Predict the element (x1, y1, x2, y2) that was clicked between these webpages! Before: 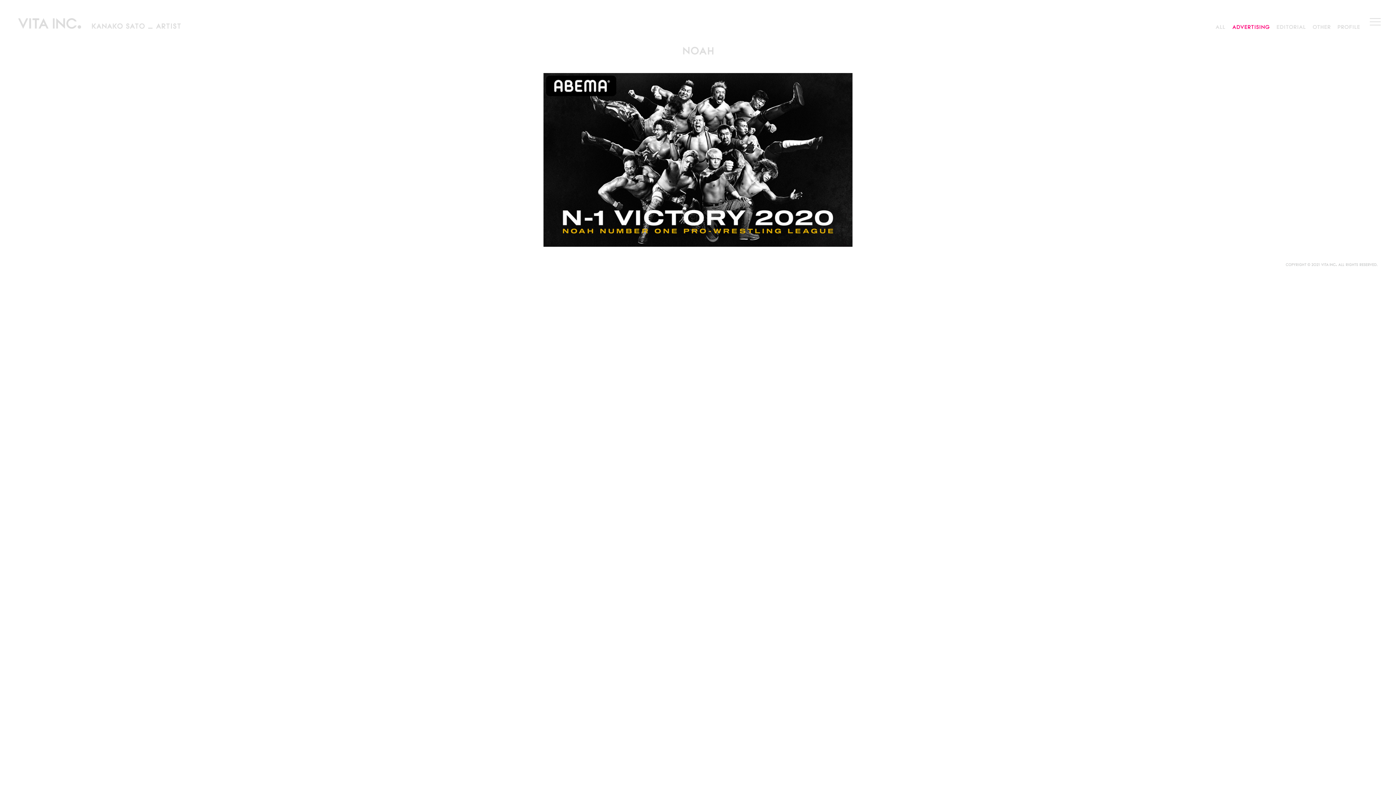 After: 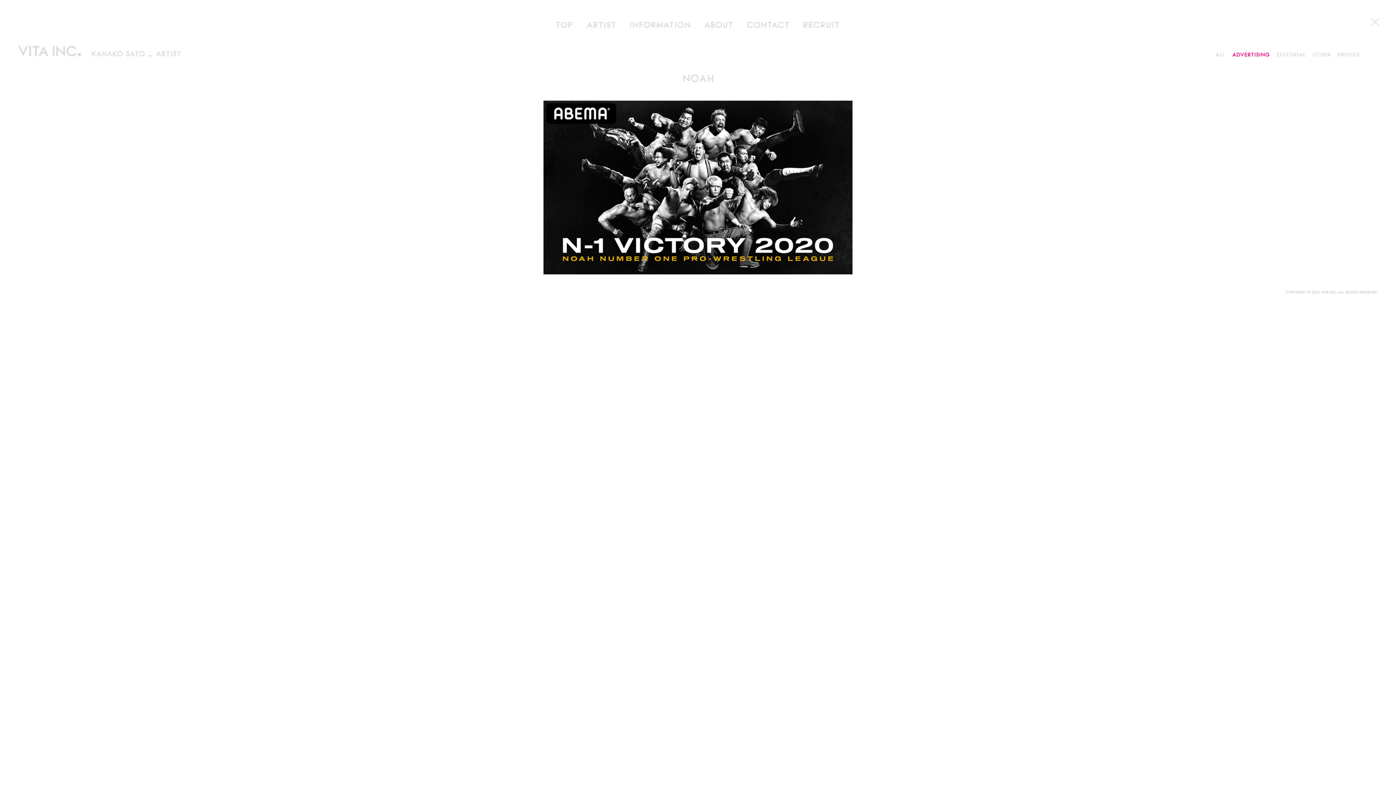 Action: bbox: (1367, 18, 1378, 25)